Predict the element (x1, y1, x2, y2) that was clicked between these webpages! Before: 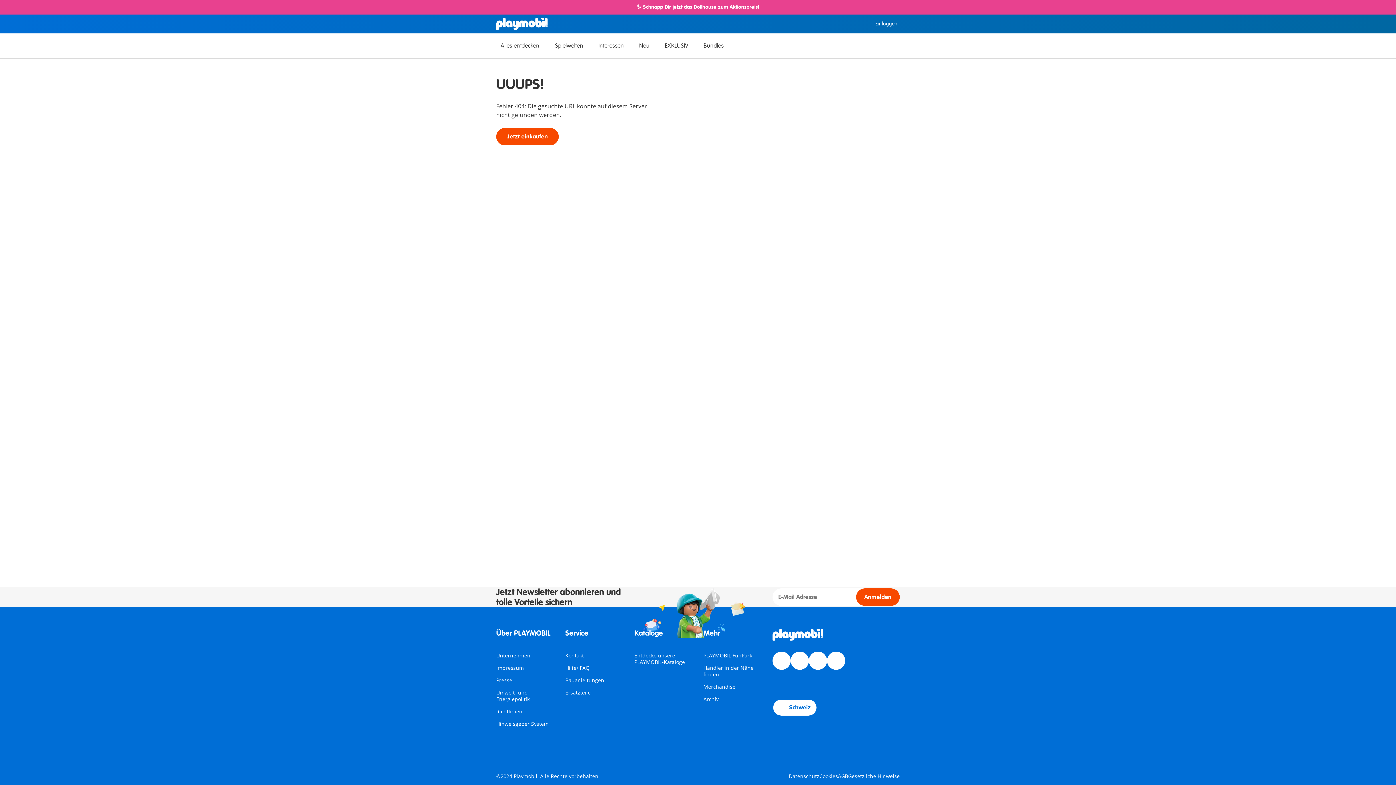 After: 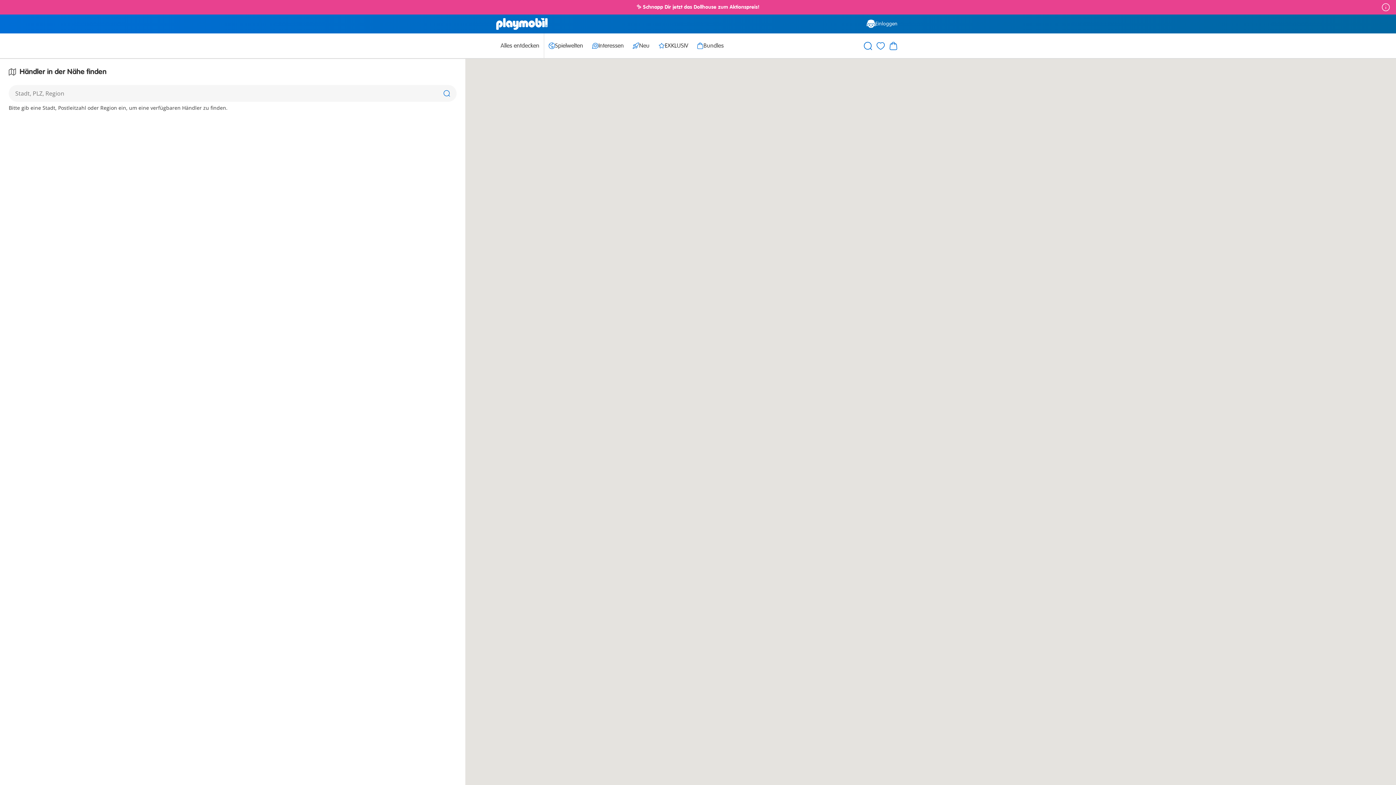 Action: label: Händler in der Nähe finden bbox: (703, 664, 753, 678)